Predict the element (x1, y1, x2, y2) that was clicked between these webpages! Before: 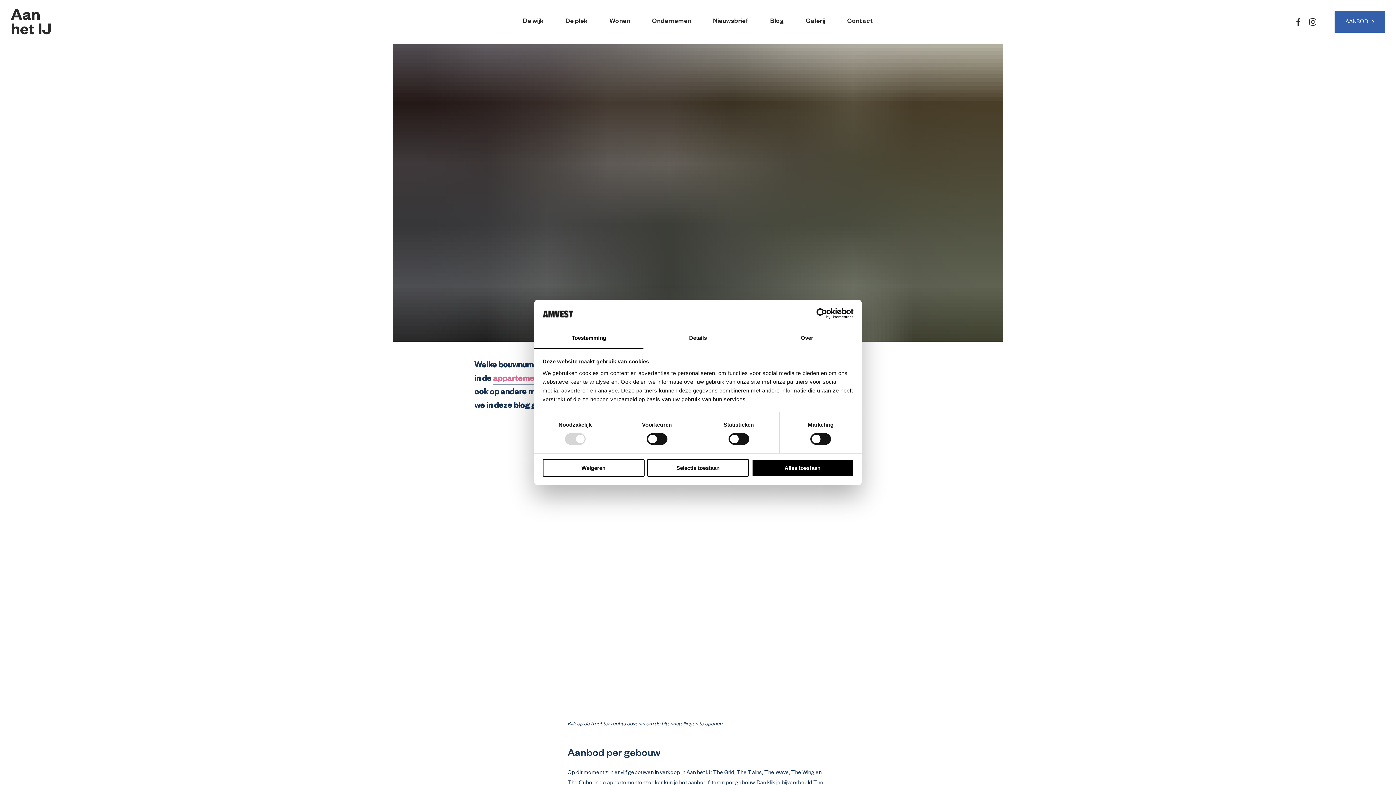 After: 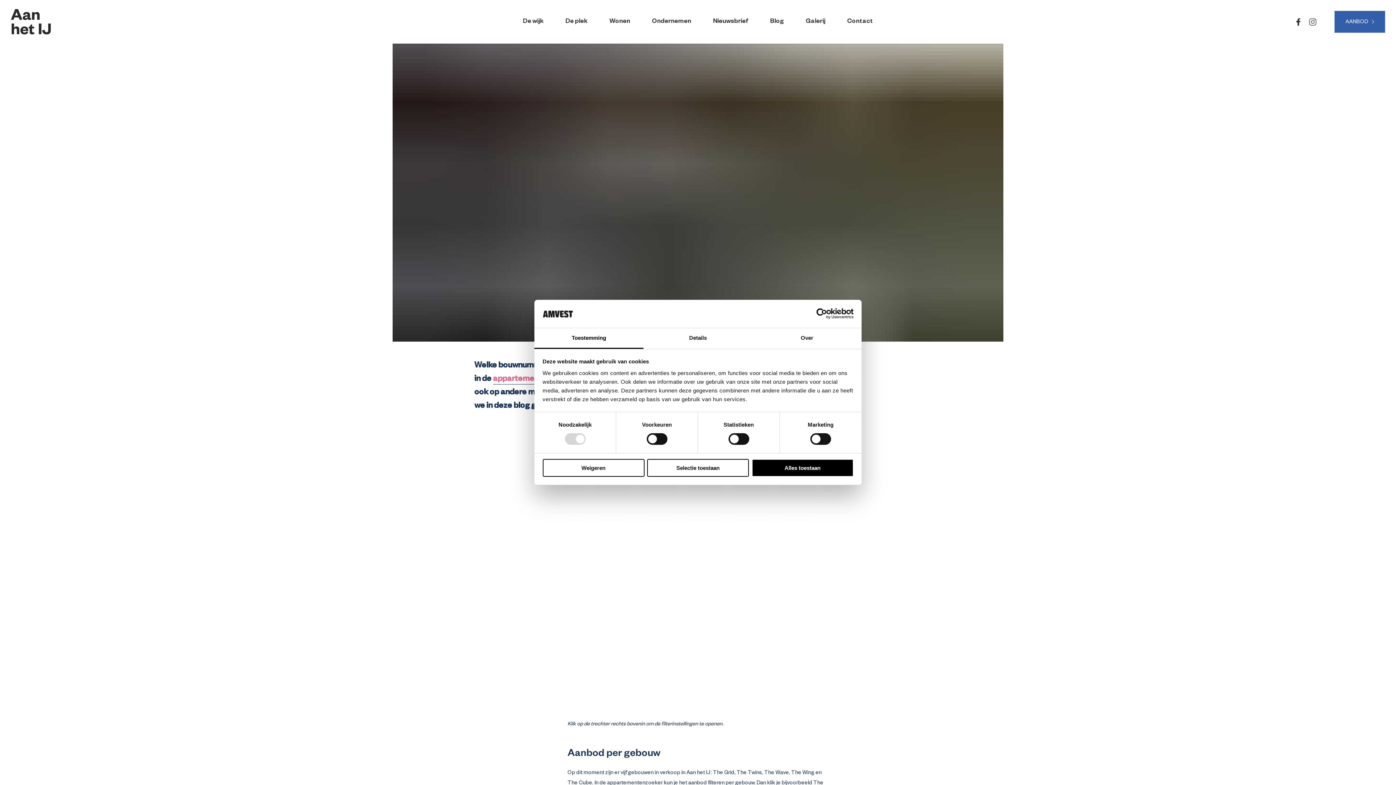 Action: bbox: (1309, 18, 1316, 25)